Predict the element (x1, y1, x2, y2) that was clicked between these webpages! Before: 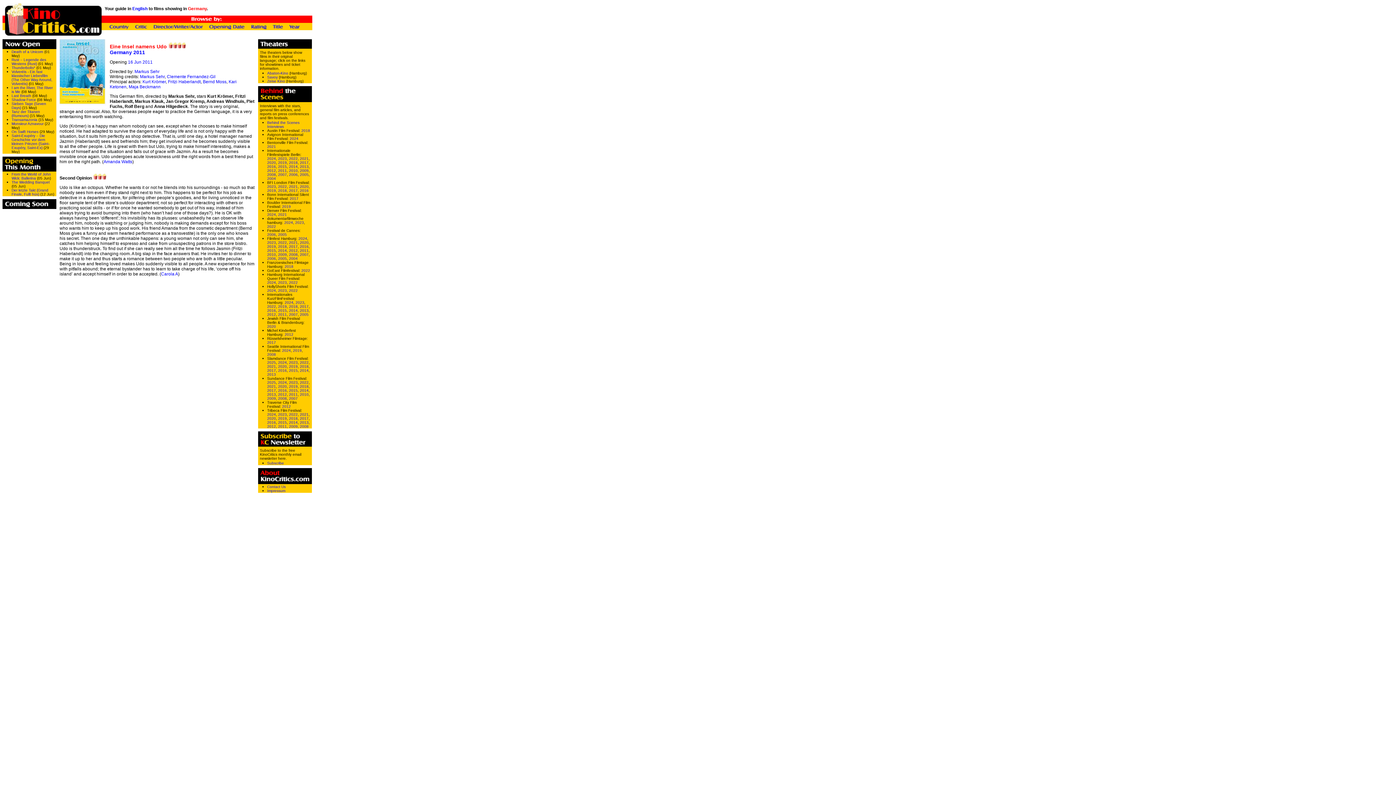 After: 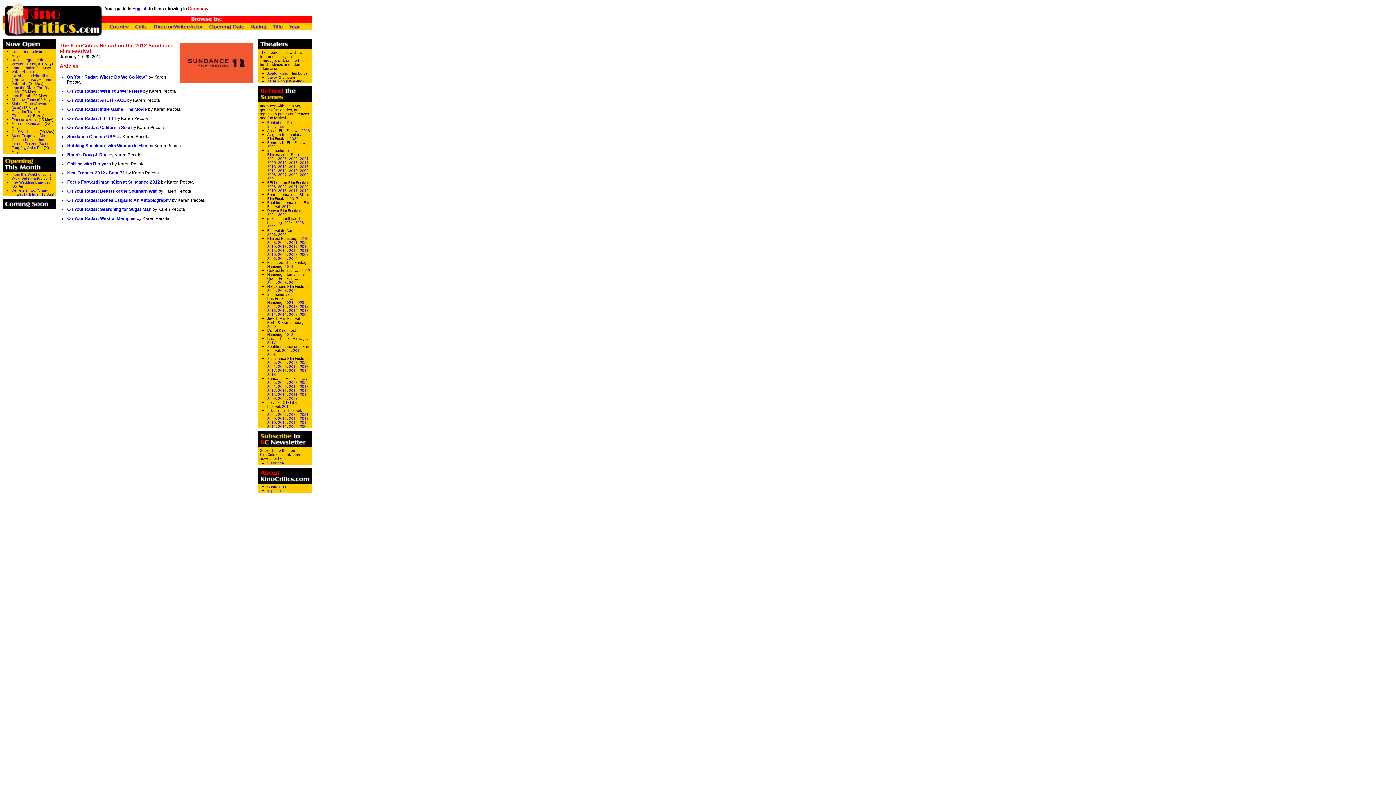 Action: bbox: (278, 392, 286, 396) label: 2012